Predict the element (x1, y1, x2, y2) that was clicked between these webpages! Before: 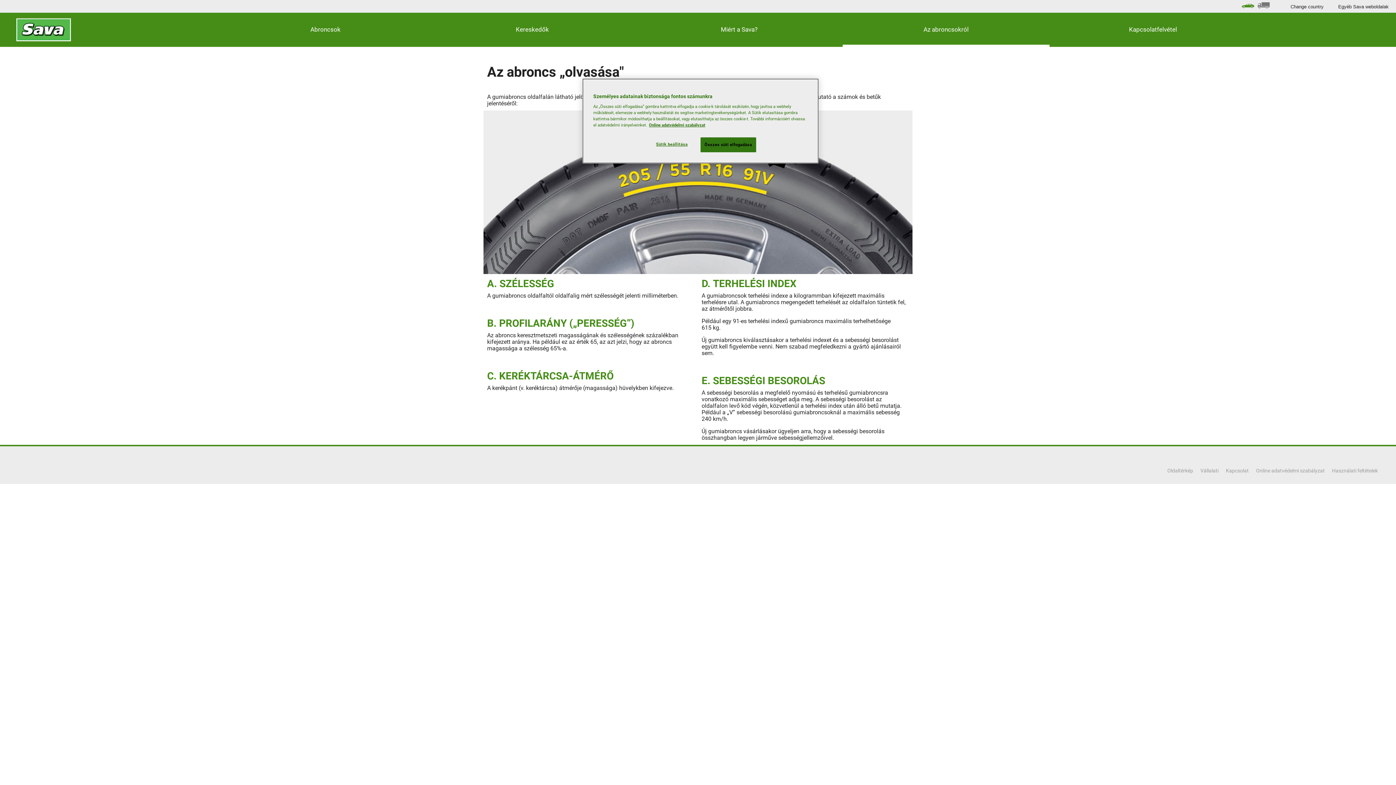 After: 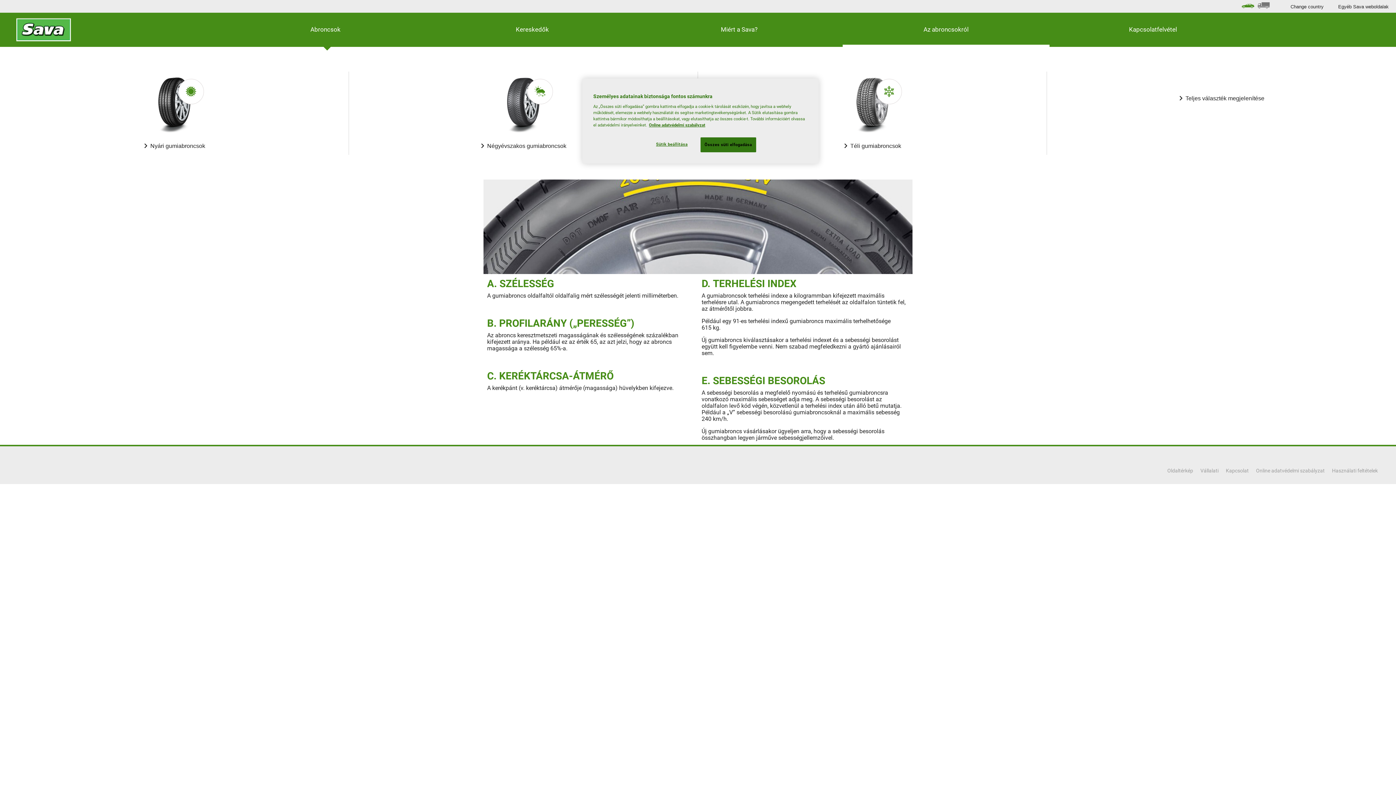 Action: bbox: (222, 12, 429, 46) label: Abroncsok